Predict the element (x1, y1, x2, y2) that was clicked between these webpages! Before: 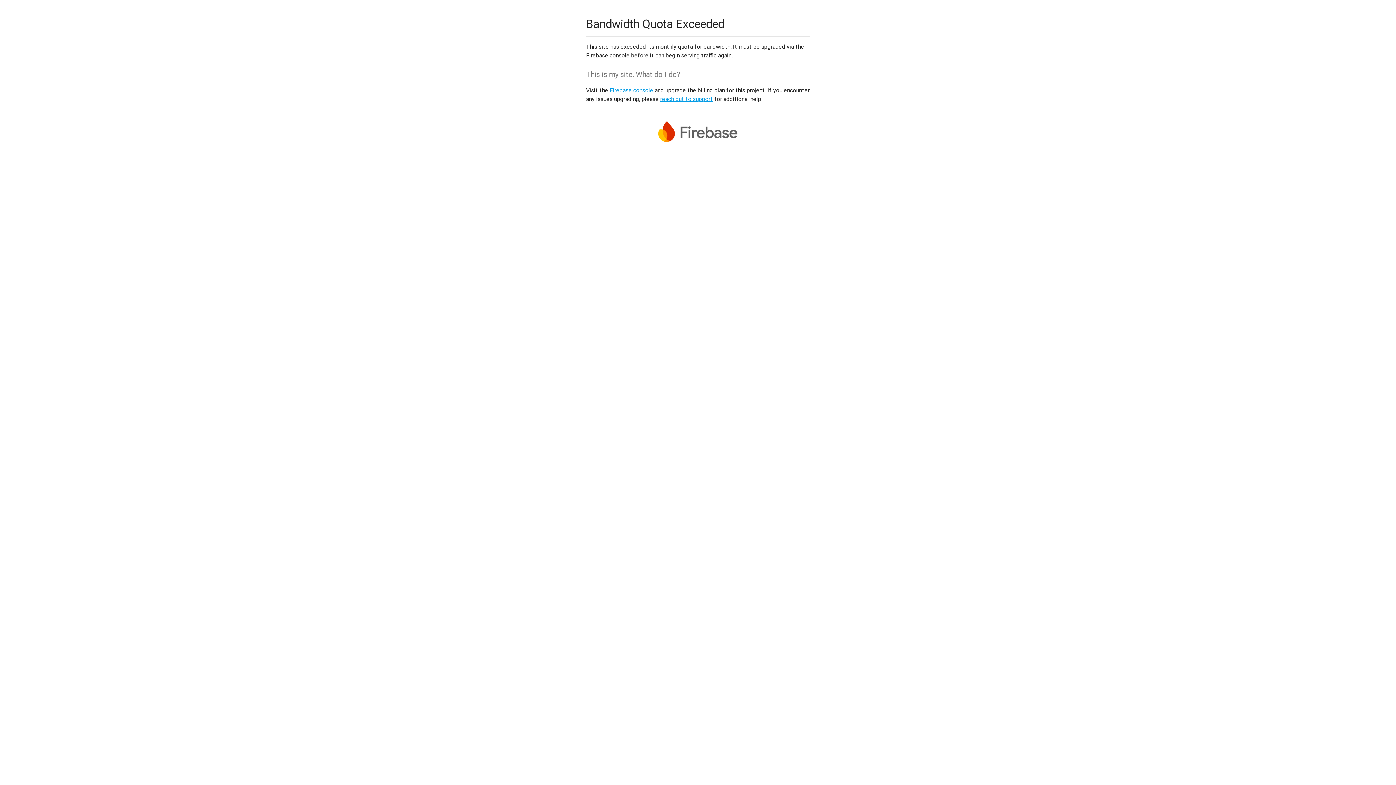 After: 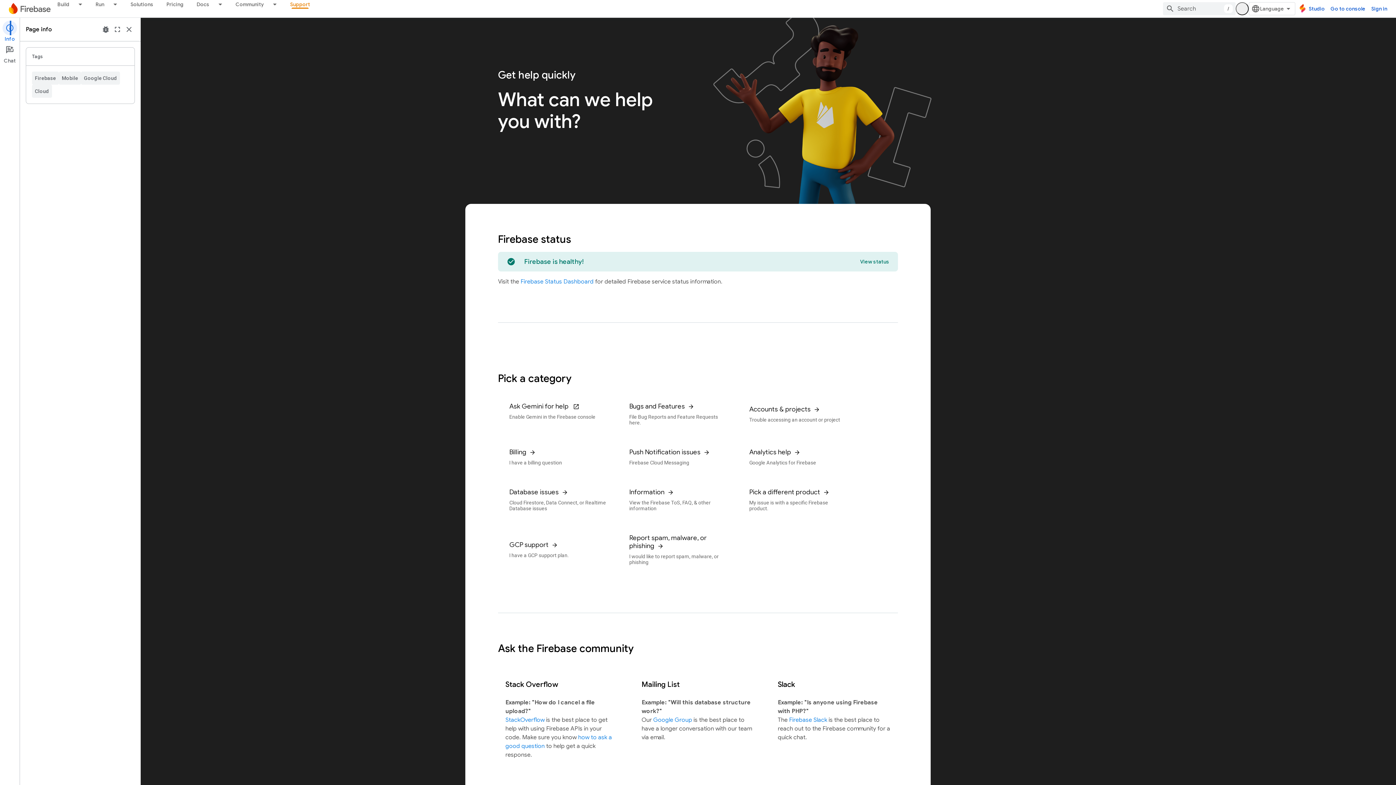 Action: bbox: (660, 95, 713, 102) label: reach out to support